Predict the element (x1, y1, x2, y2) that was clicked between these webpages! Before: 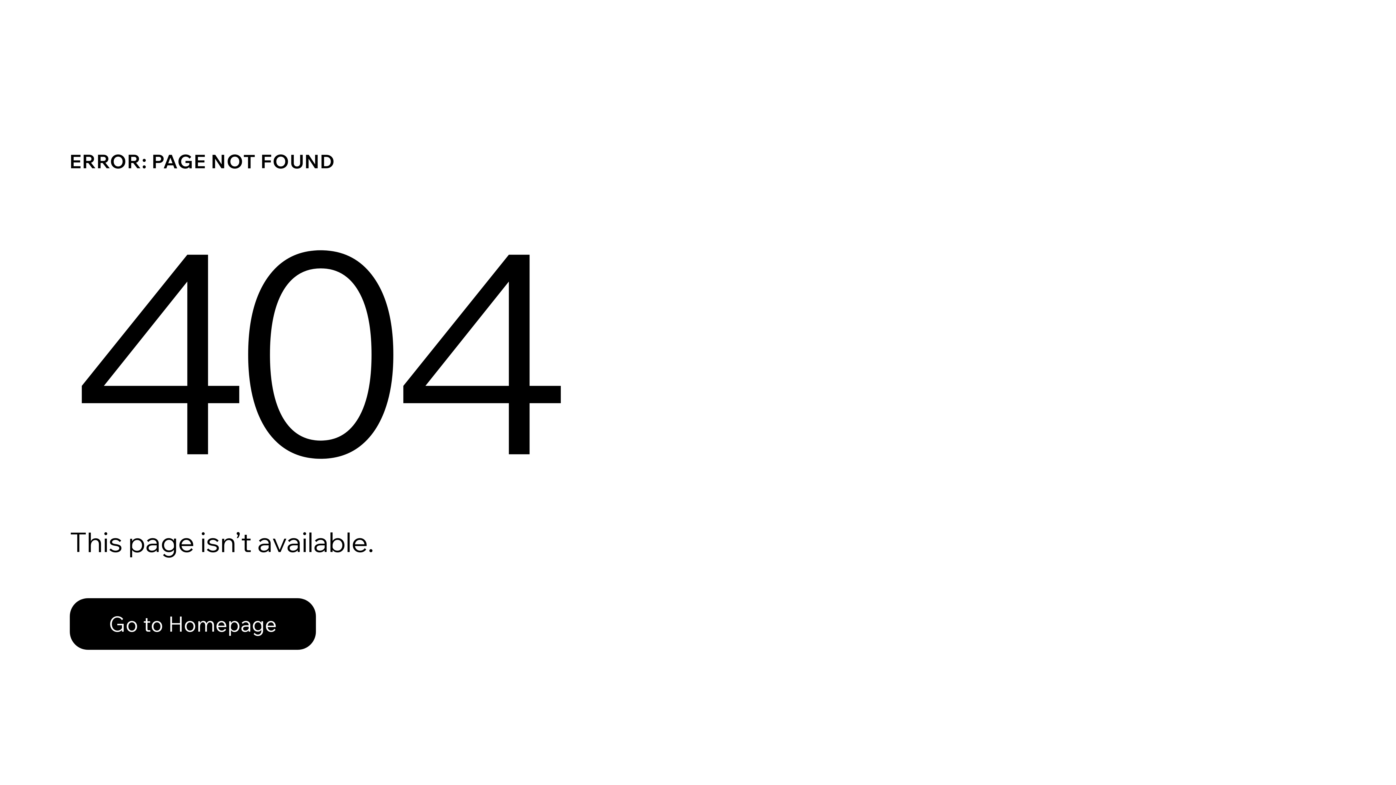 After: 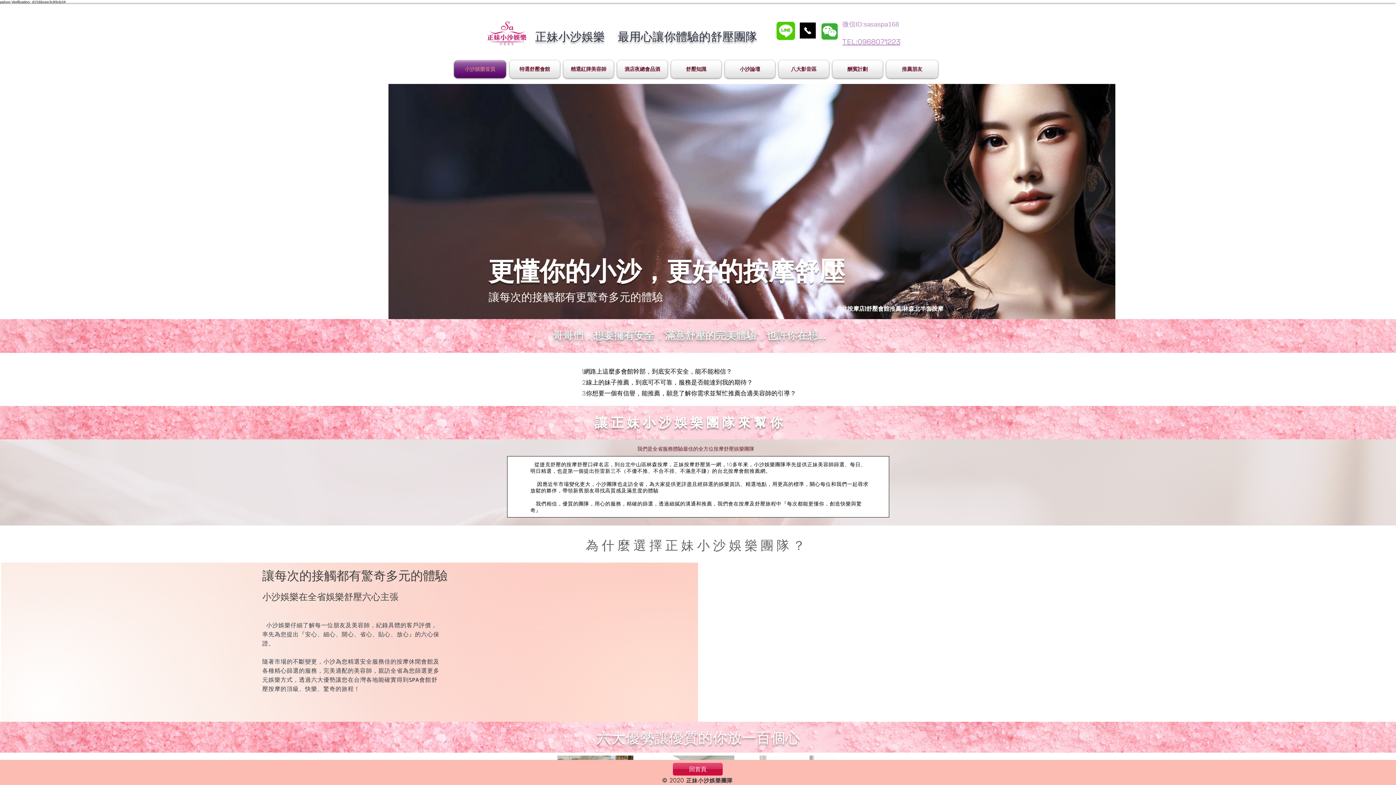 Action: label: Go to Homepage bbox: (69, 598, 316, 650)